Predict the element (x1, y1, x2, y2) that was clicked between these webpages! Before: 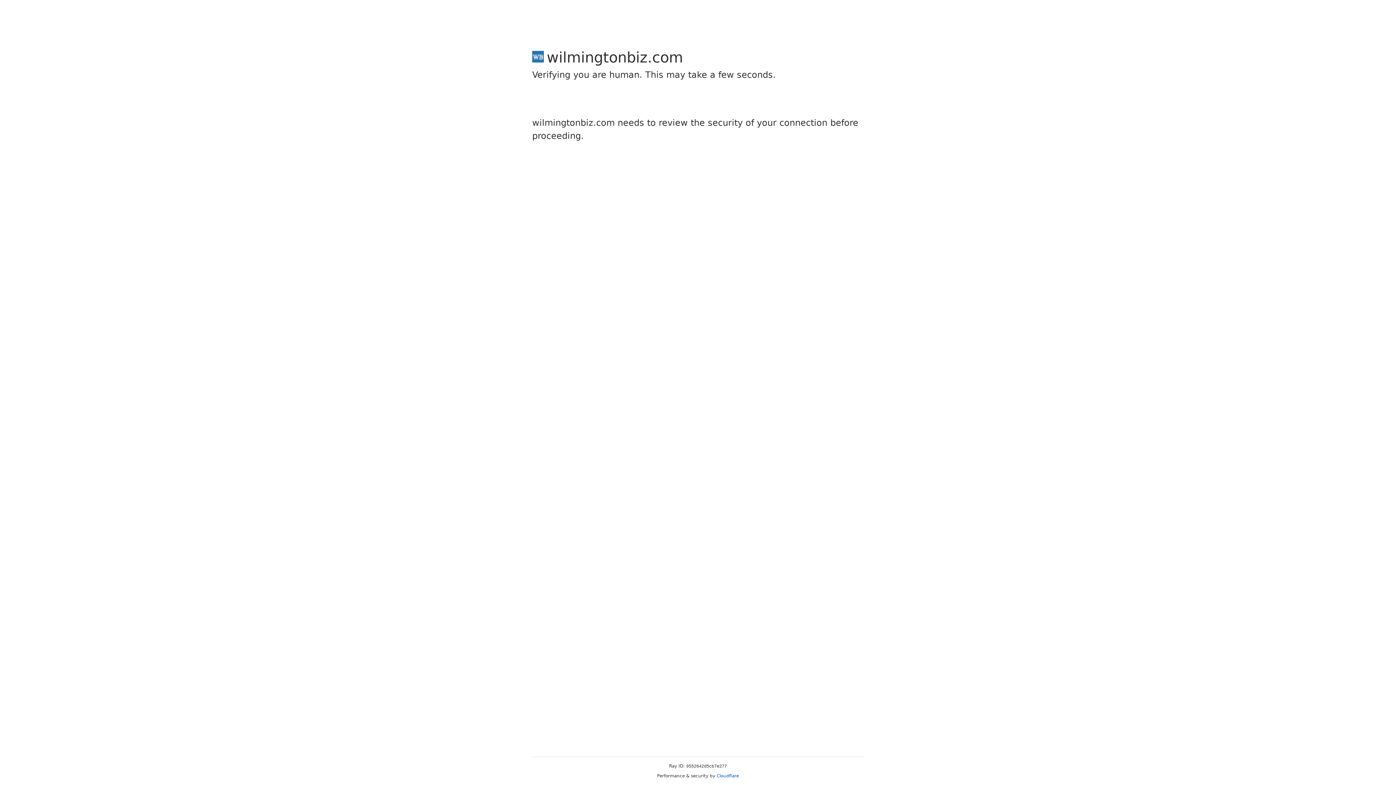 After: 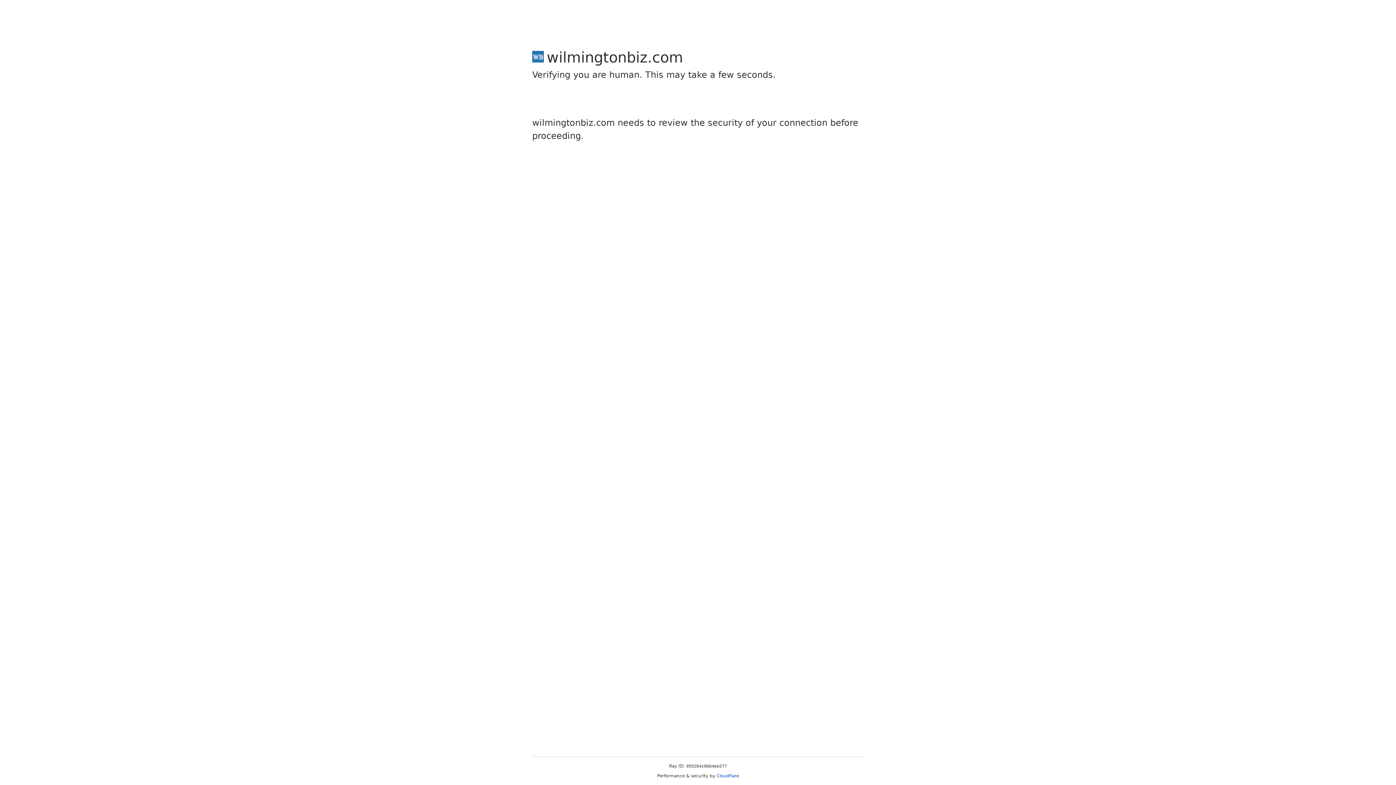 Action: label: Cloudflare bbox: (716, 773, 739, 778)